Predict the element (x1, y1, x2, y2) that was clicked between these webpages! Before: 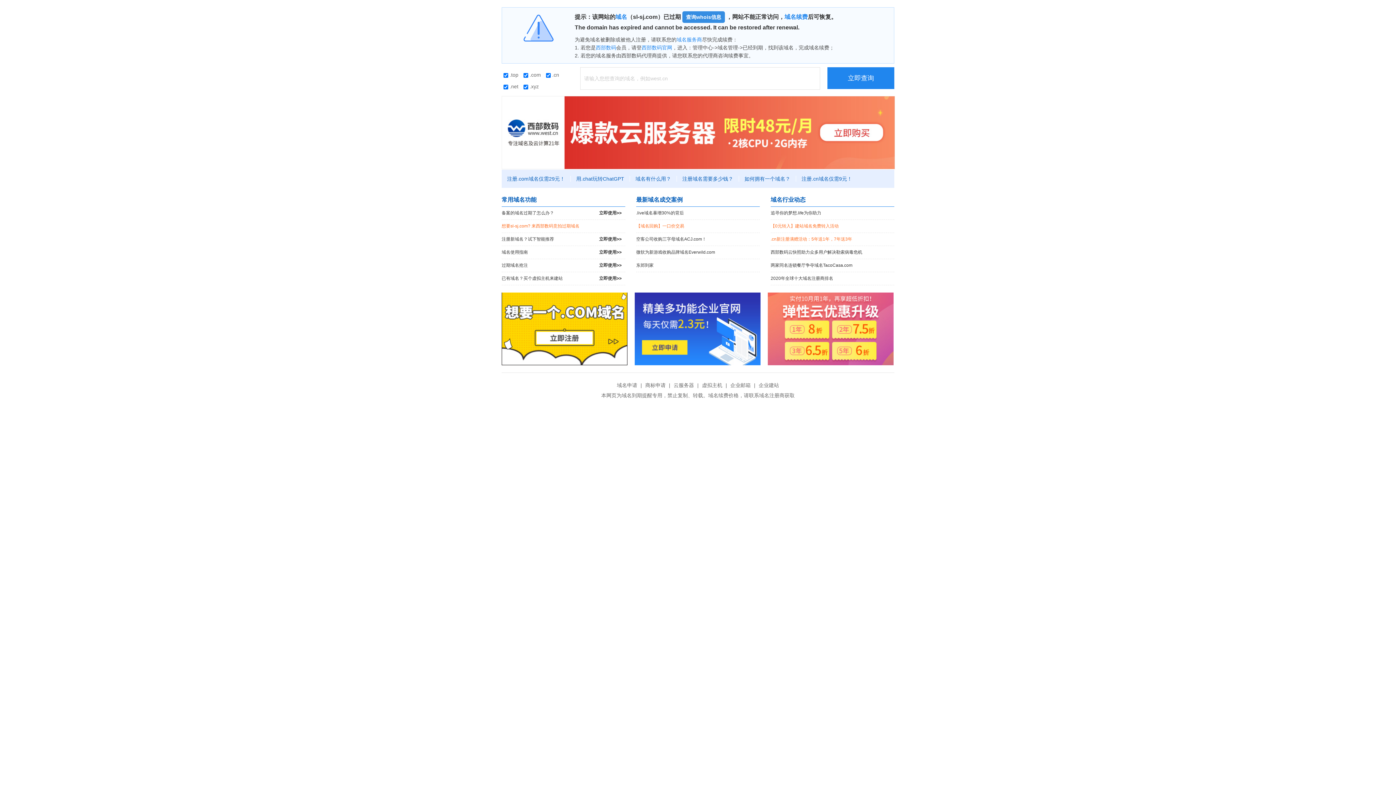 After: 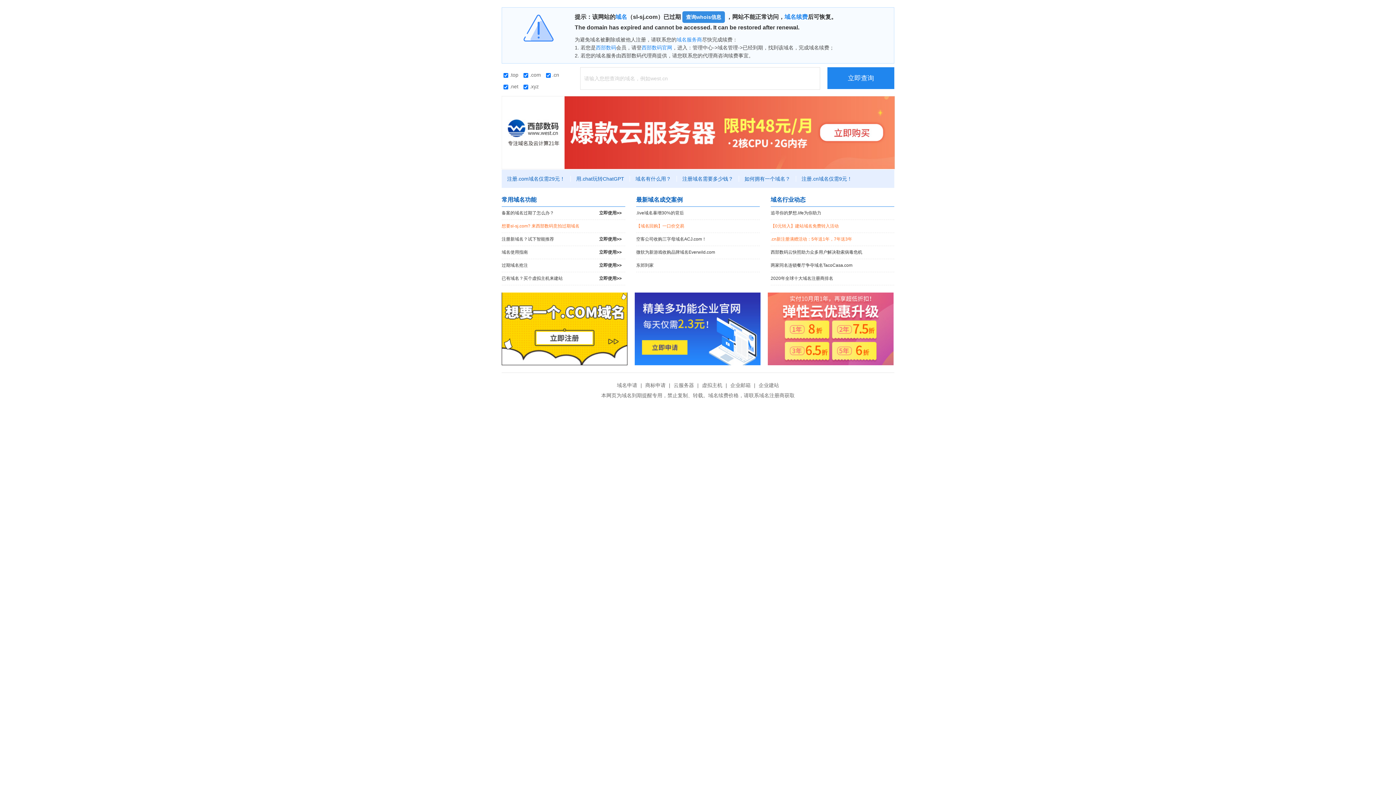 Action: label: 立即查询 bbox: (827, 67, 894, 89)